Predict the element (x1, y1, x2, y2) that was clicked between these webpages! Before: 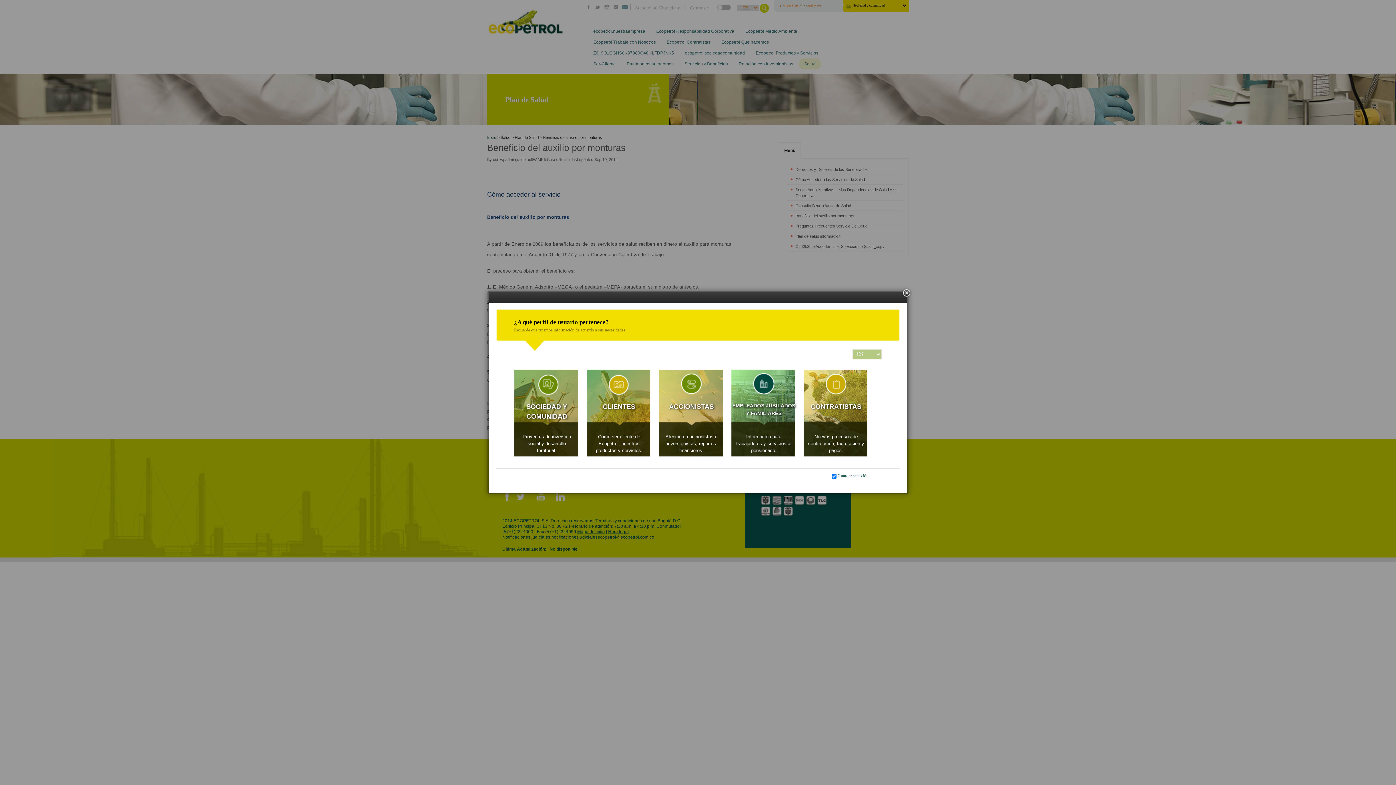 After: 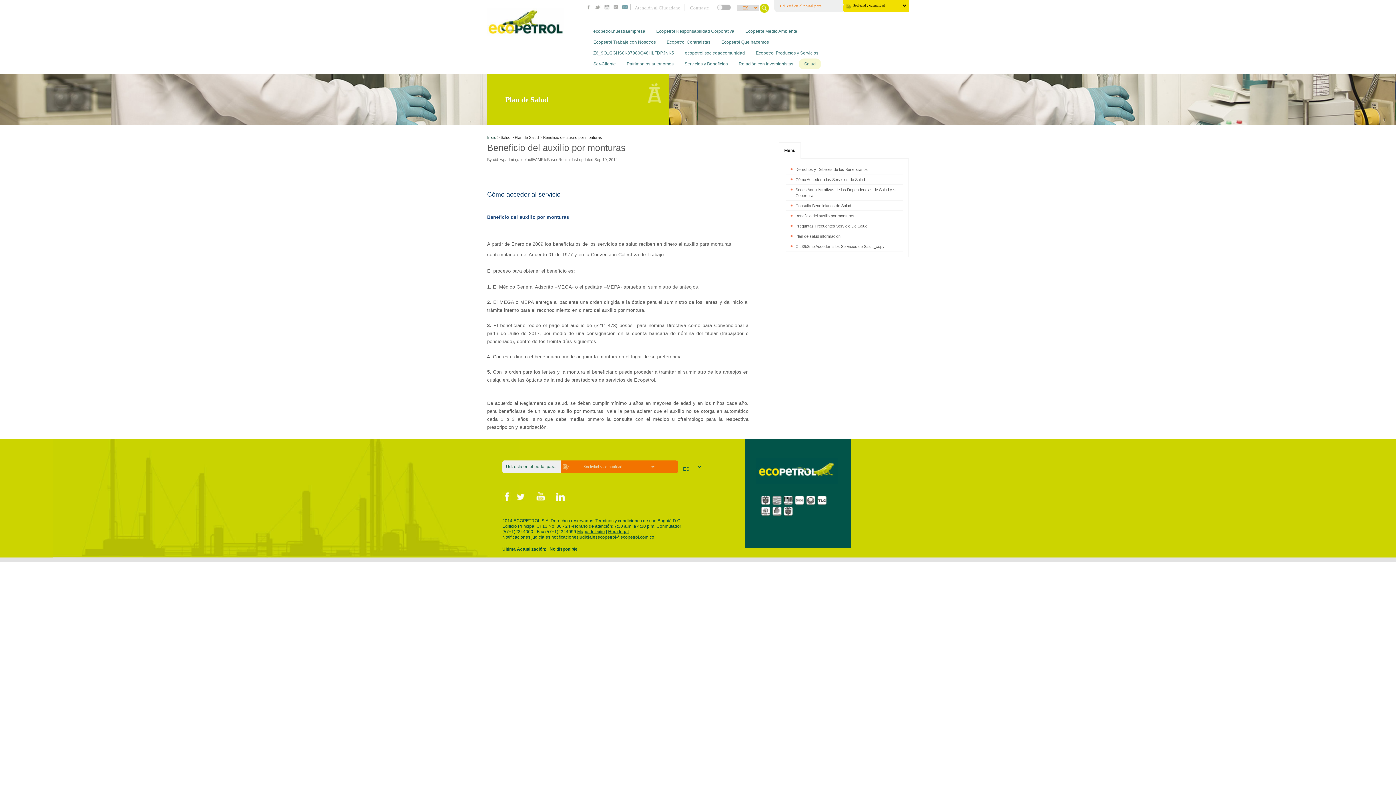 Action: label: SOCIEDAD Y COMUNIDAD
Proyectos de inversión social y desarrollo
territorial. bbox: (514, 369, 579, 454)